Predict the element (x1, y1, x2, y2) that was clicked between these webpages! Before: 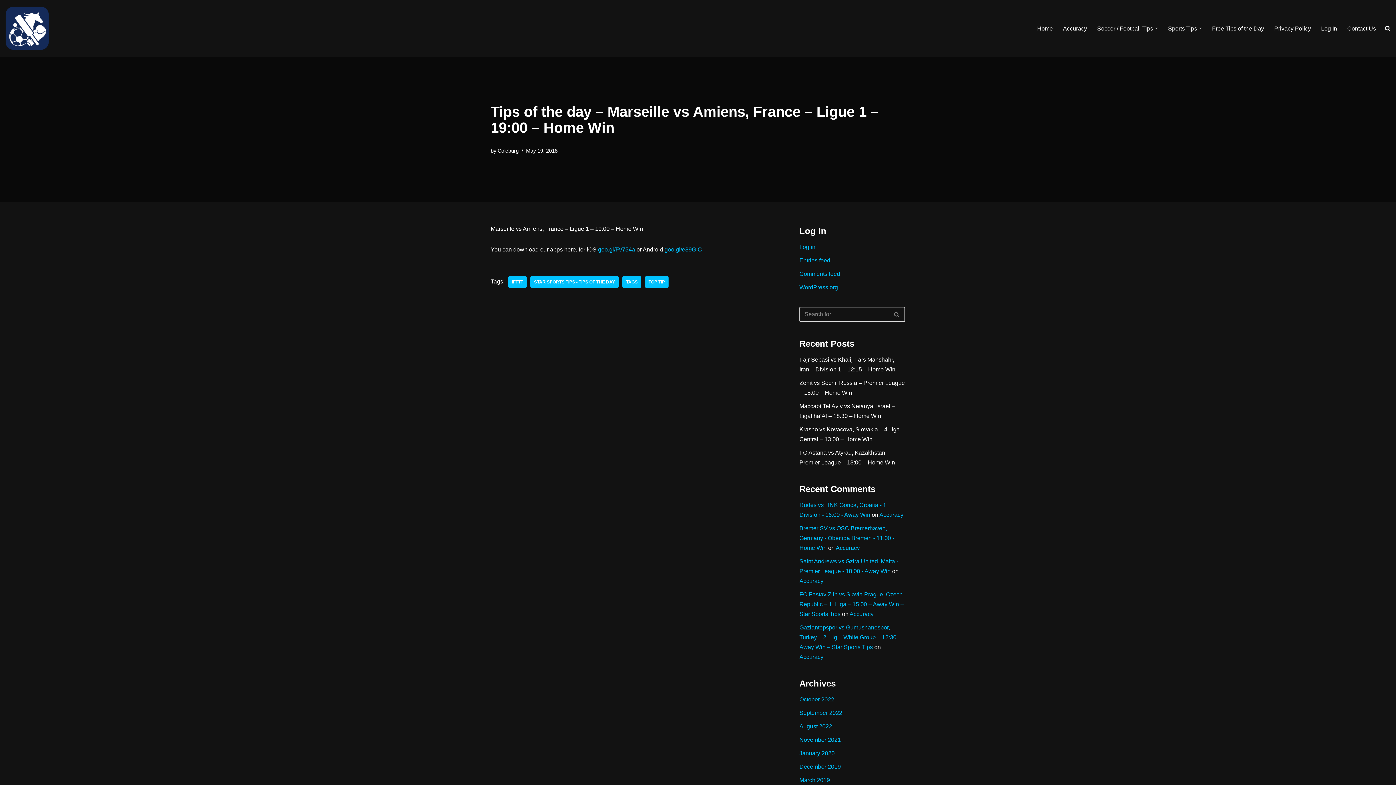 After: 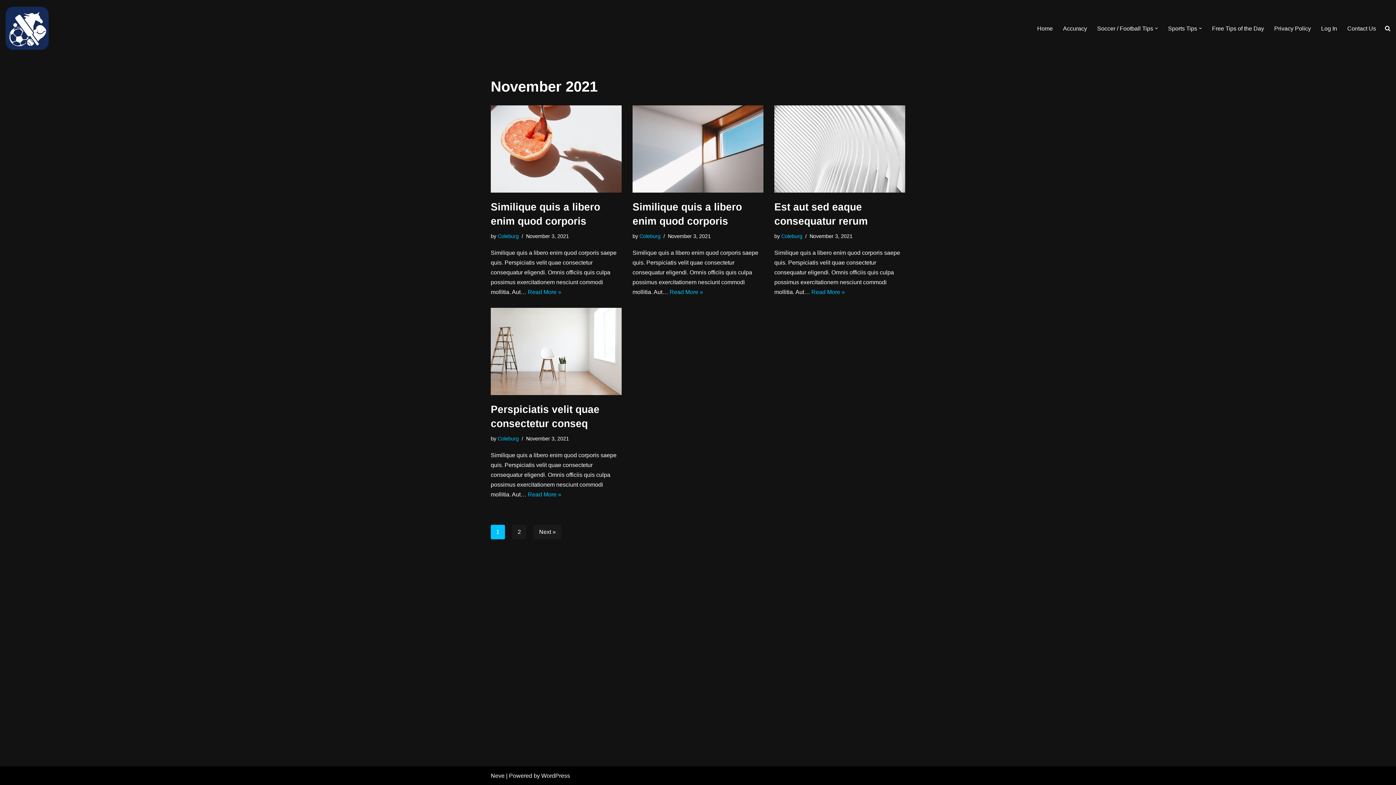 Action: label: November 2021 bbox: (799, 737, 841, 743)